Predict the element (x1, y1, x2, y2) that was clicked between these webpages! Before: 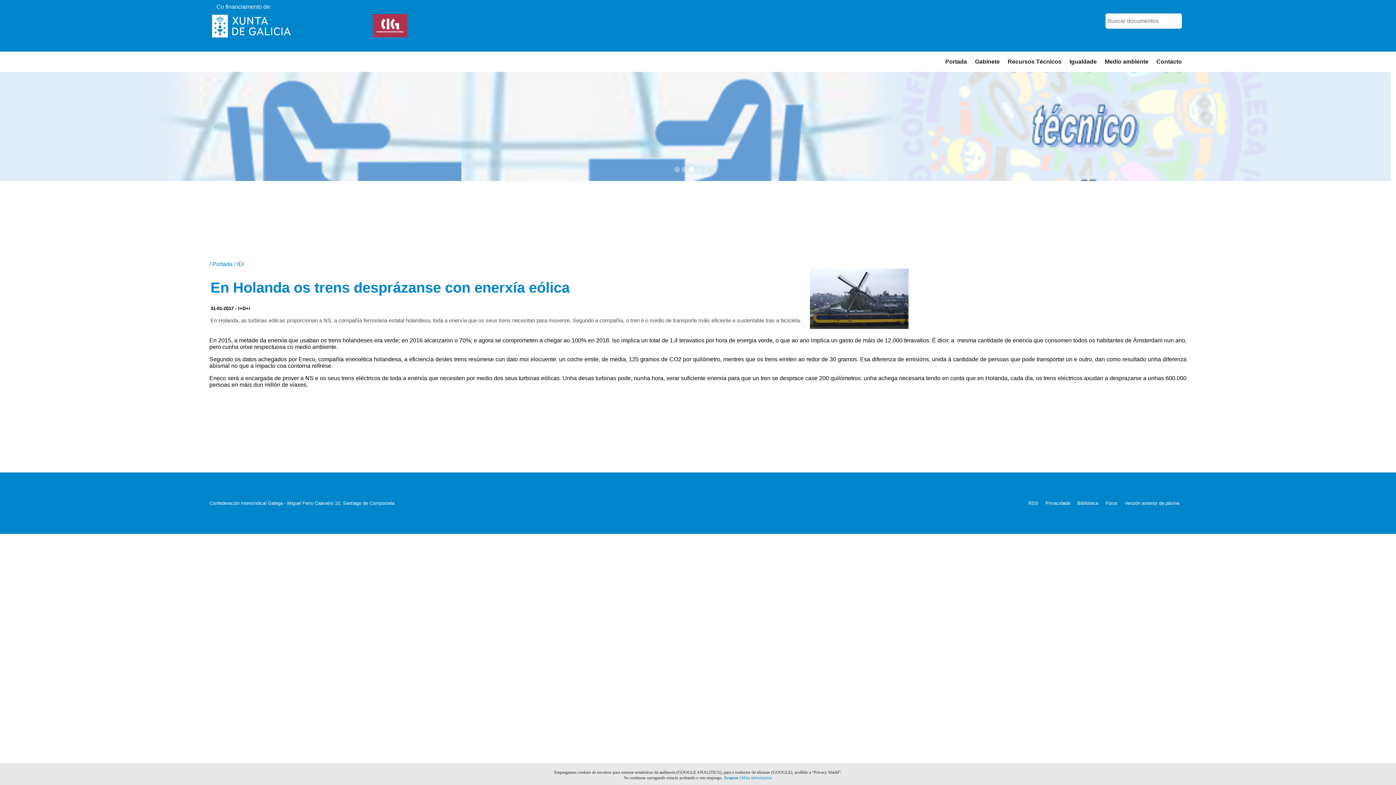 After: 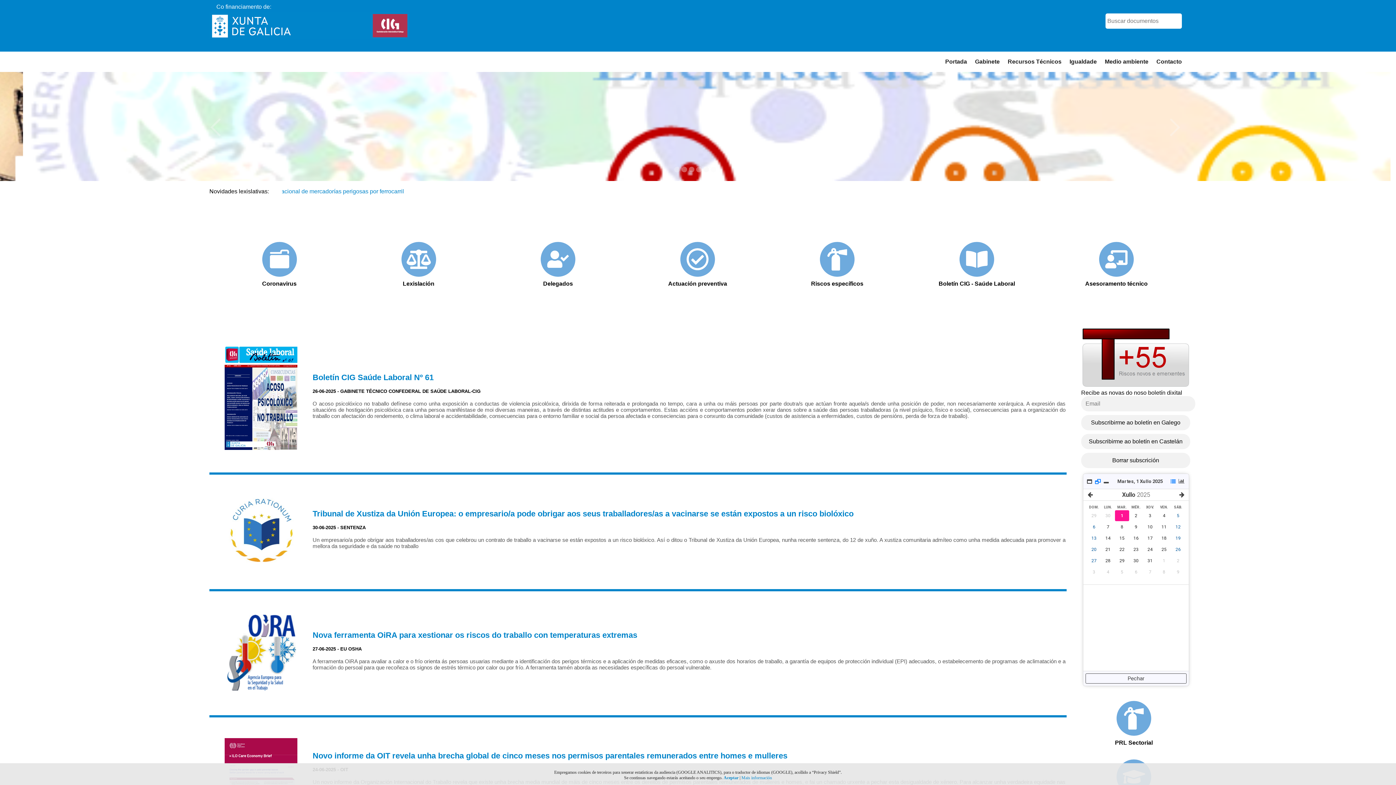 Action: bbox: (945, 58, 967, 65) label: Portada